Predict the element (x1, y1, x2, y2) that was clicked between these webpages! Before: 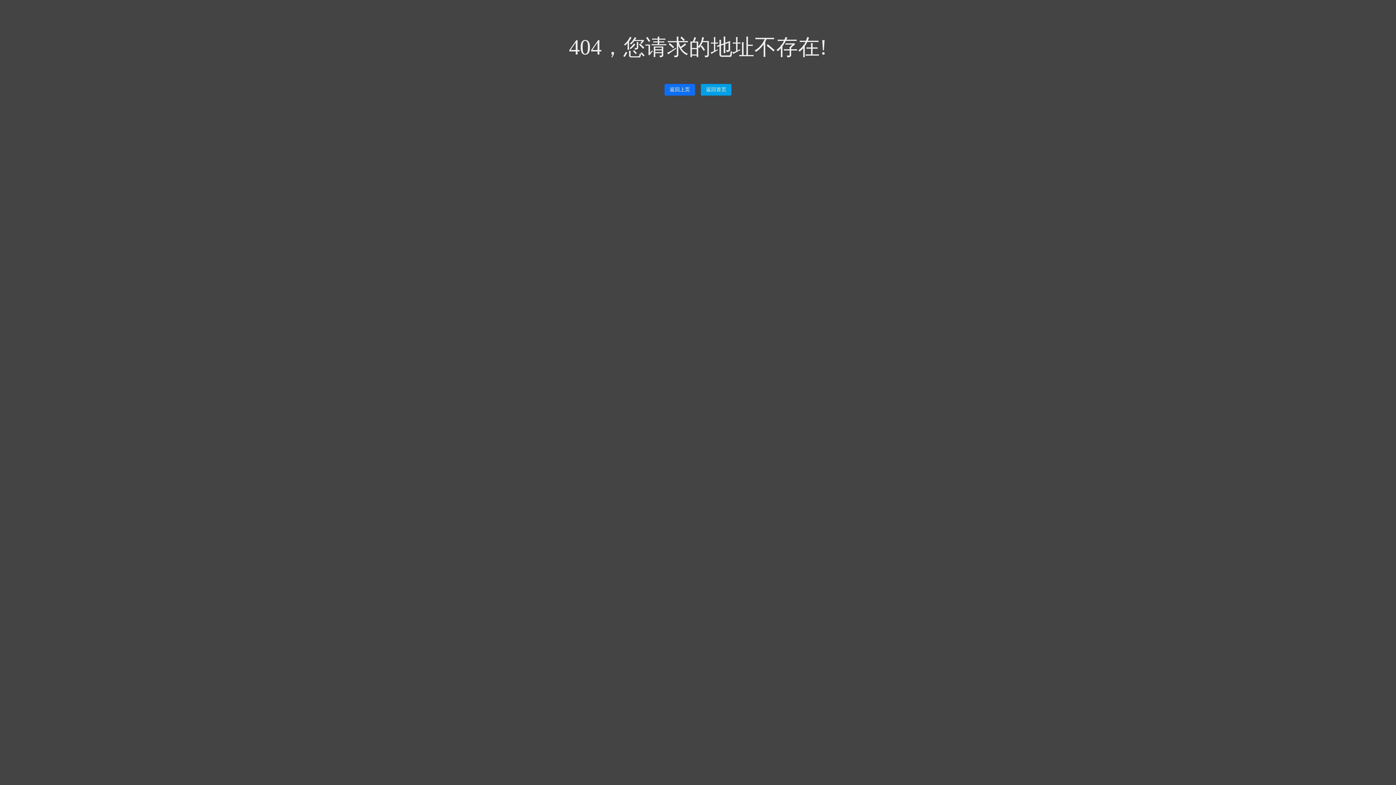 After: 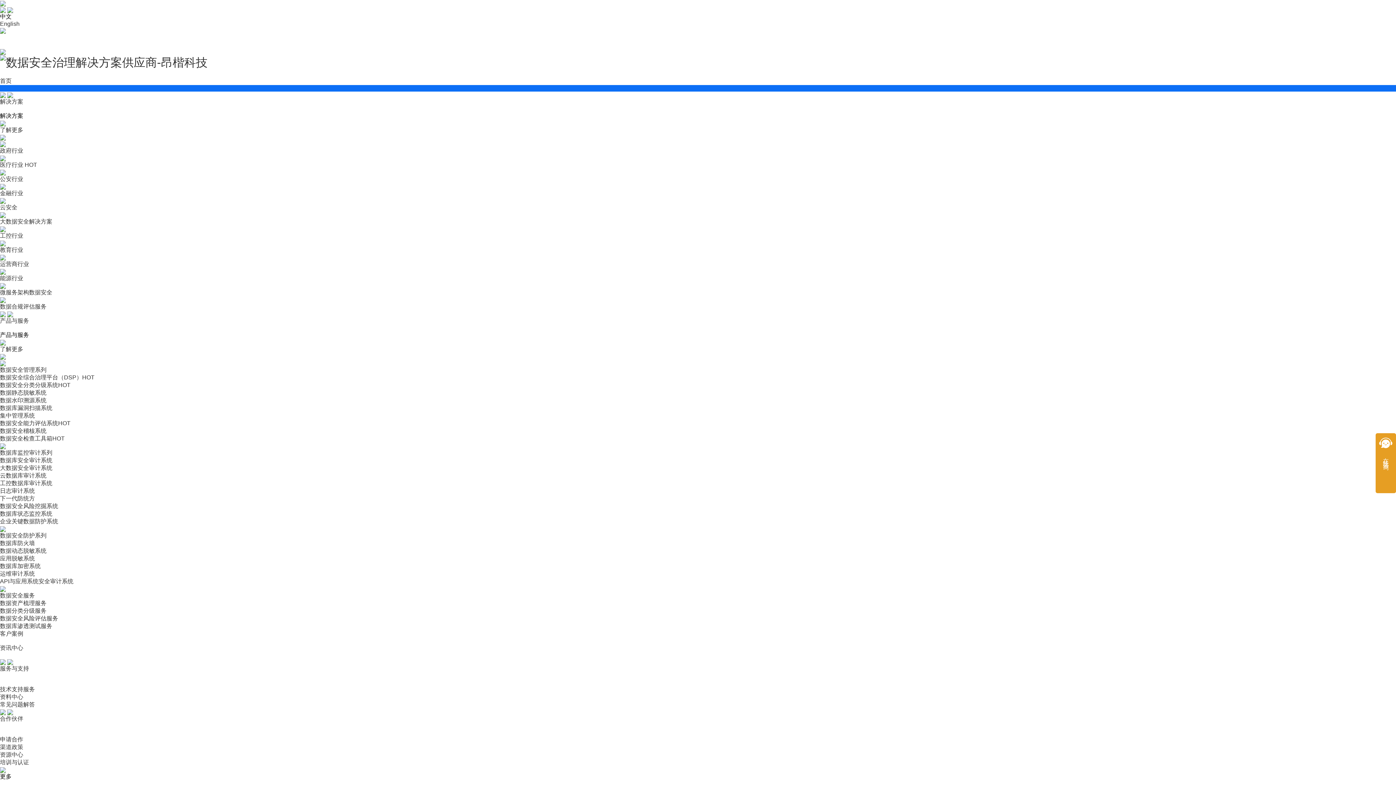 Action: label: 返回首页 bbox: (701, 84, 731, 95)